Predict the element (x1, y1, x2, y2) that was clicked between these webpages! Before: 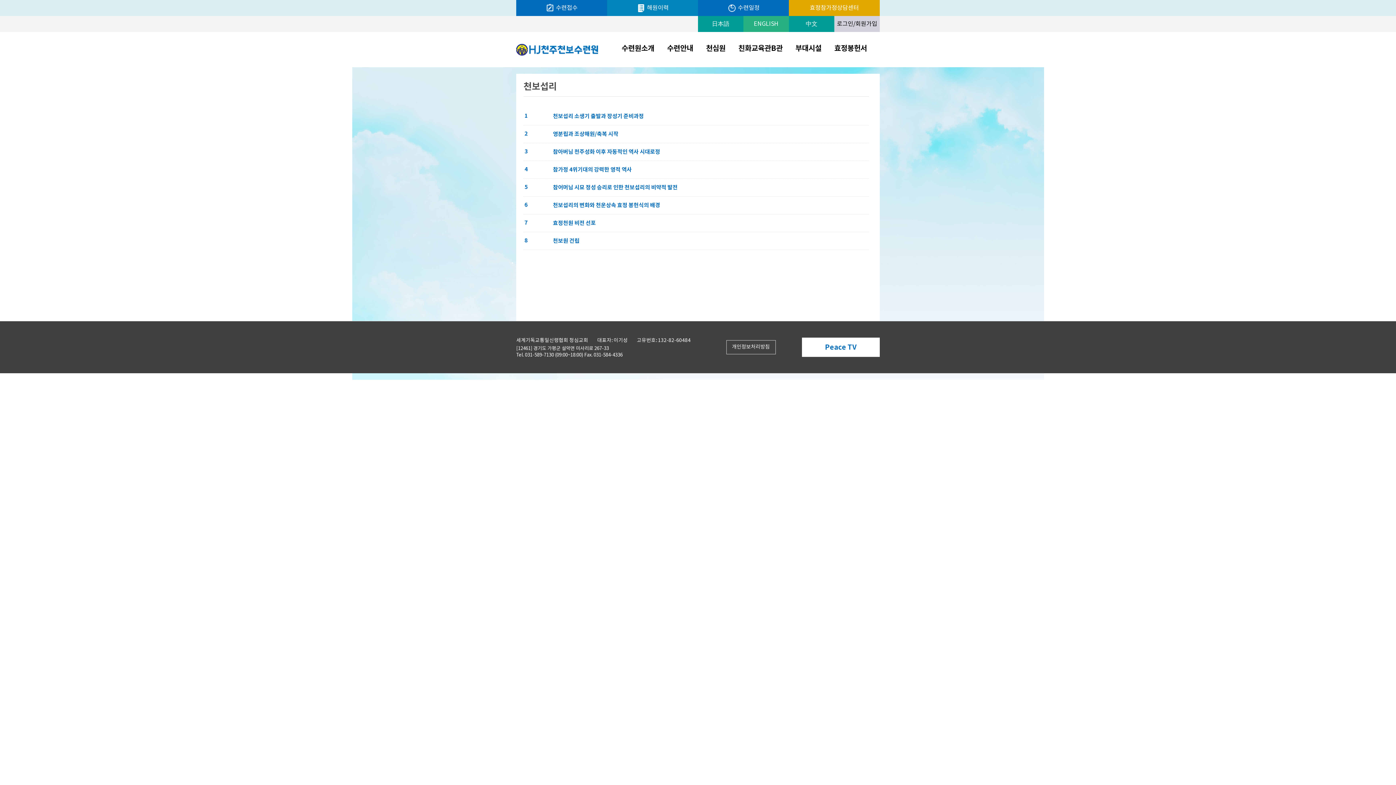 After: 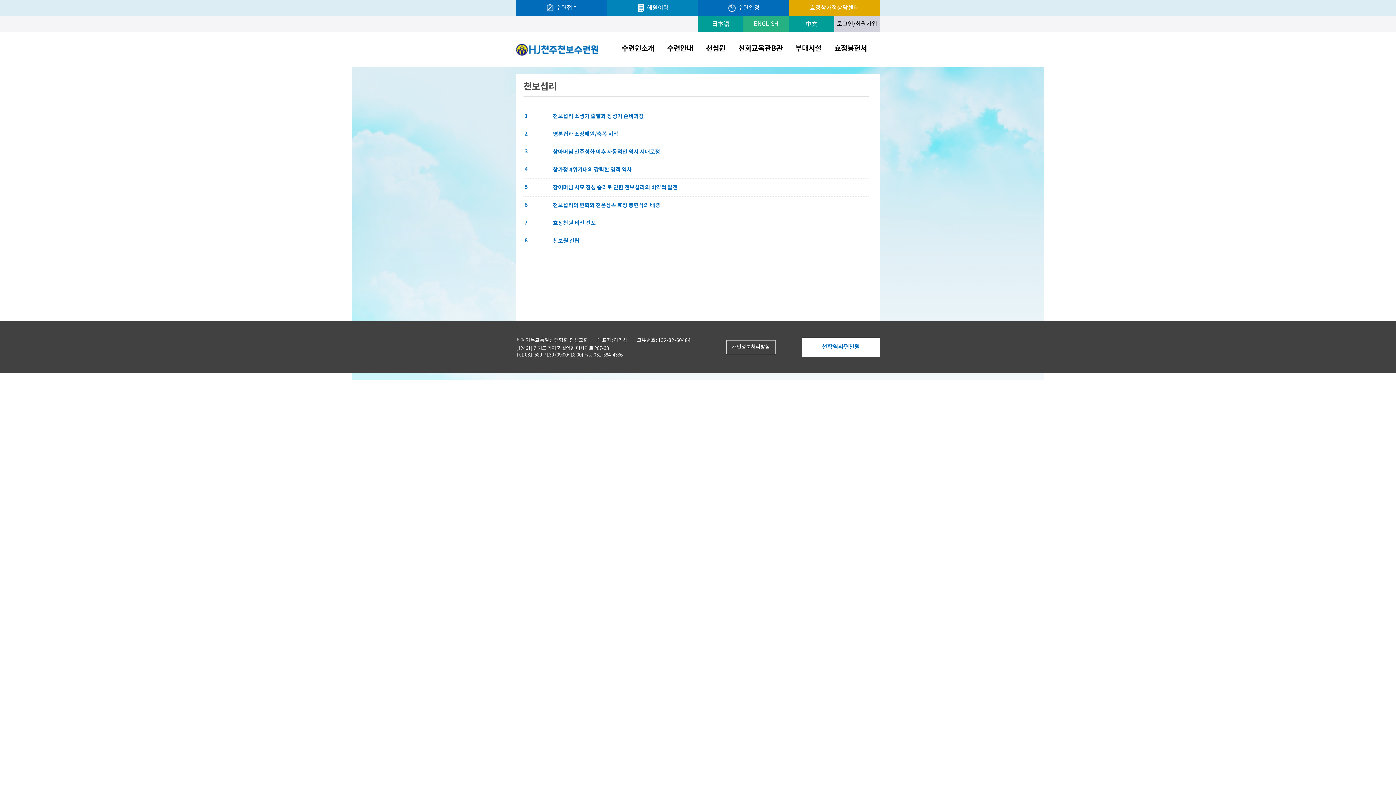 Action: label: Next bbox: (876, 337, 880, 357)